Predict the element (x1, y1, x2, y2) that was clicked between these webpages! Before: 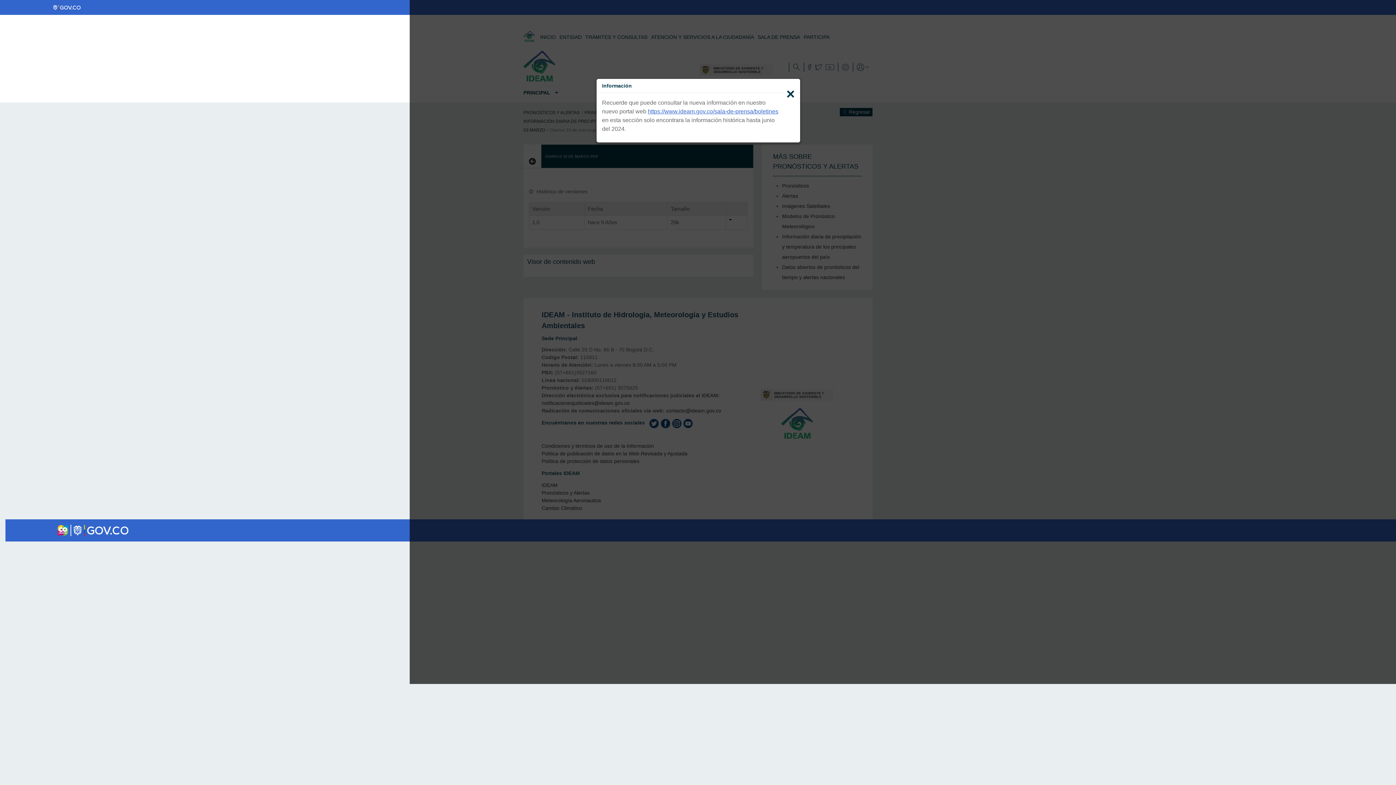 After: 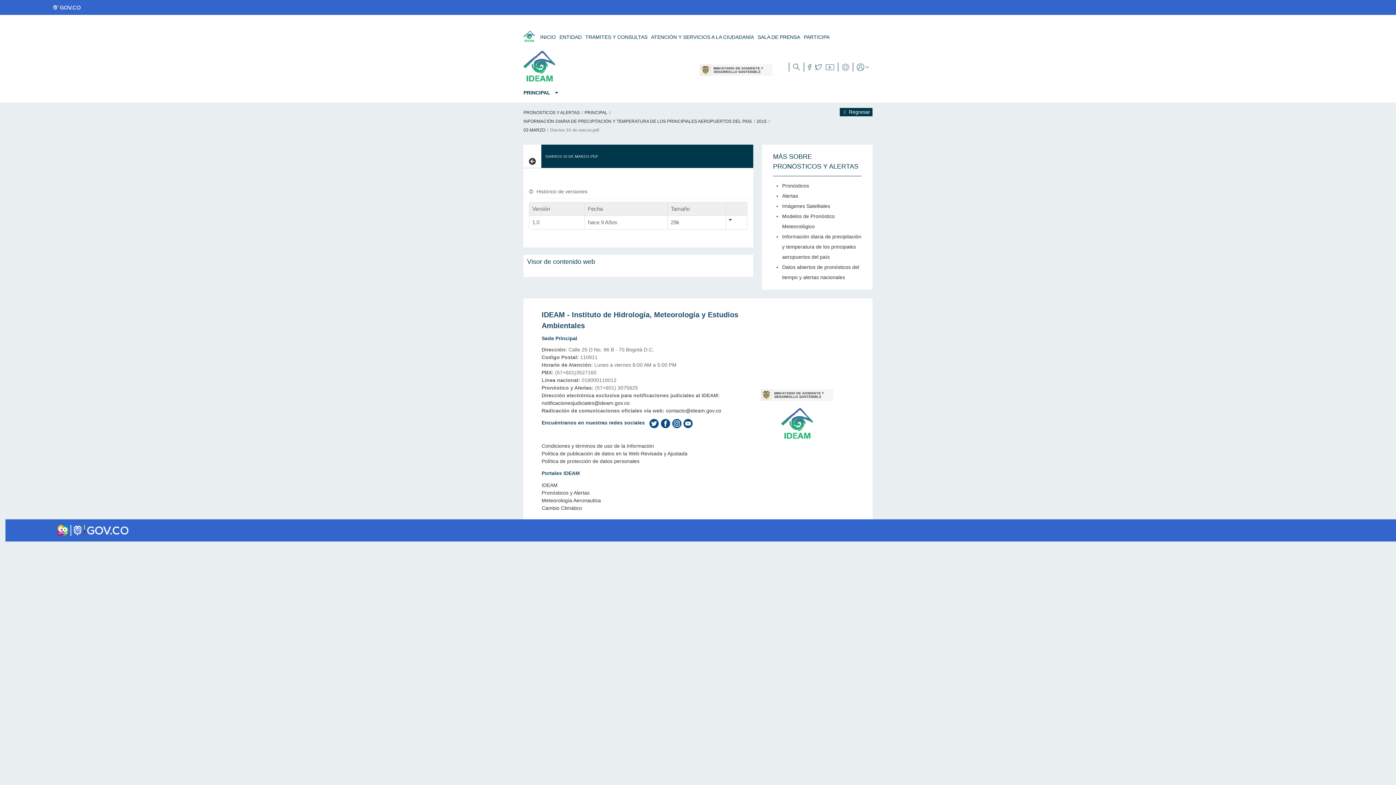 Action: bbox: (786, 90, 794, 97) label: Close